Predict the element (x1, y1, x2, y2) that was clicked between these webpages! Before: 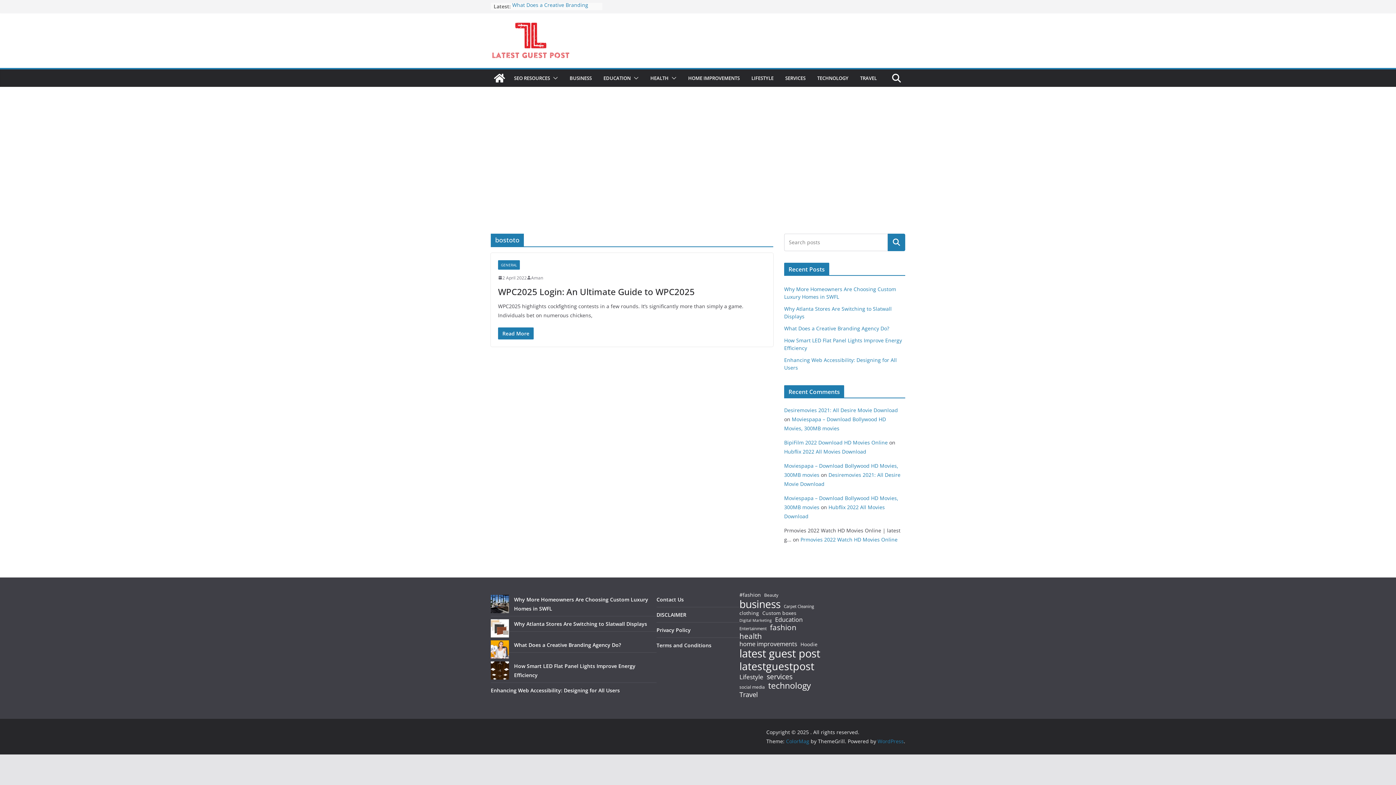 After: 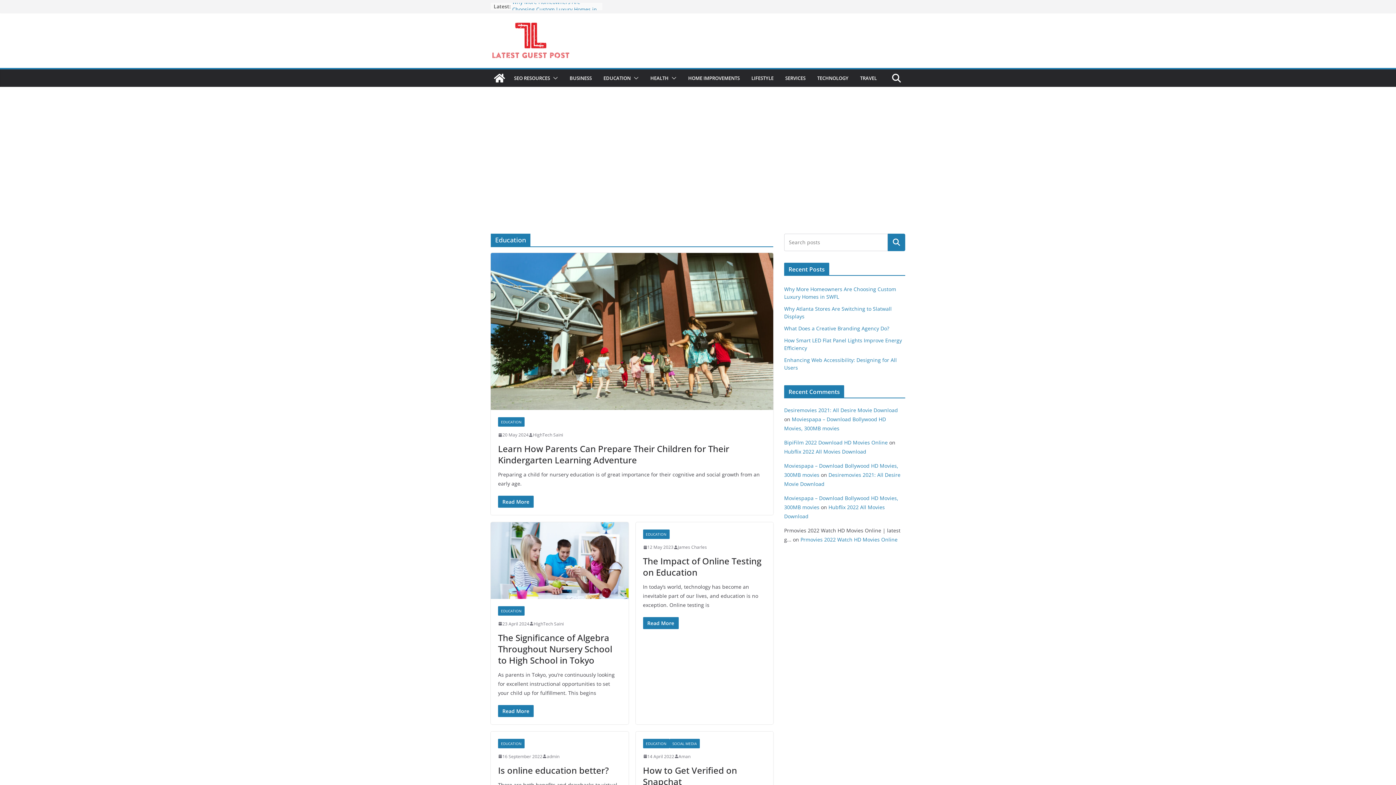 Action: bbox: (775, 616, 802, 623) label: Education (16 items)